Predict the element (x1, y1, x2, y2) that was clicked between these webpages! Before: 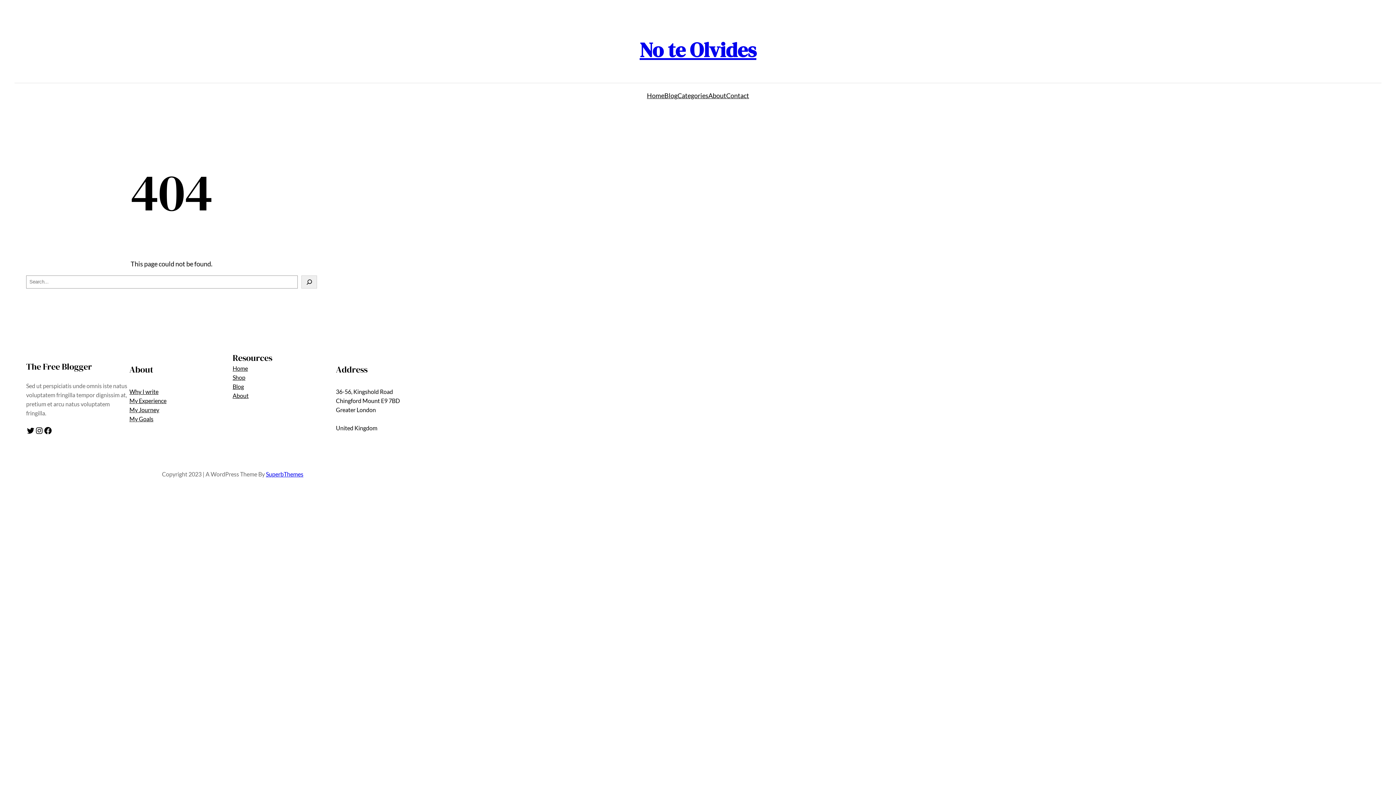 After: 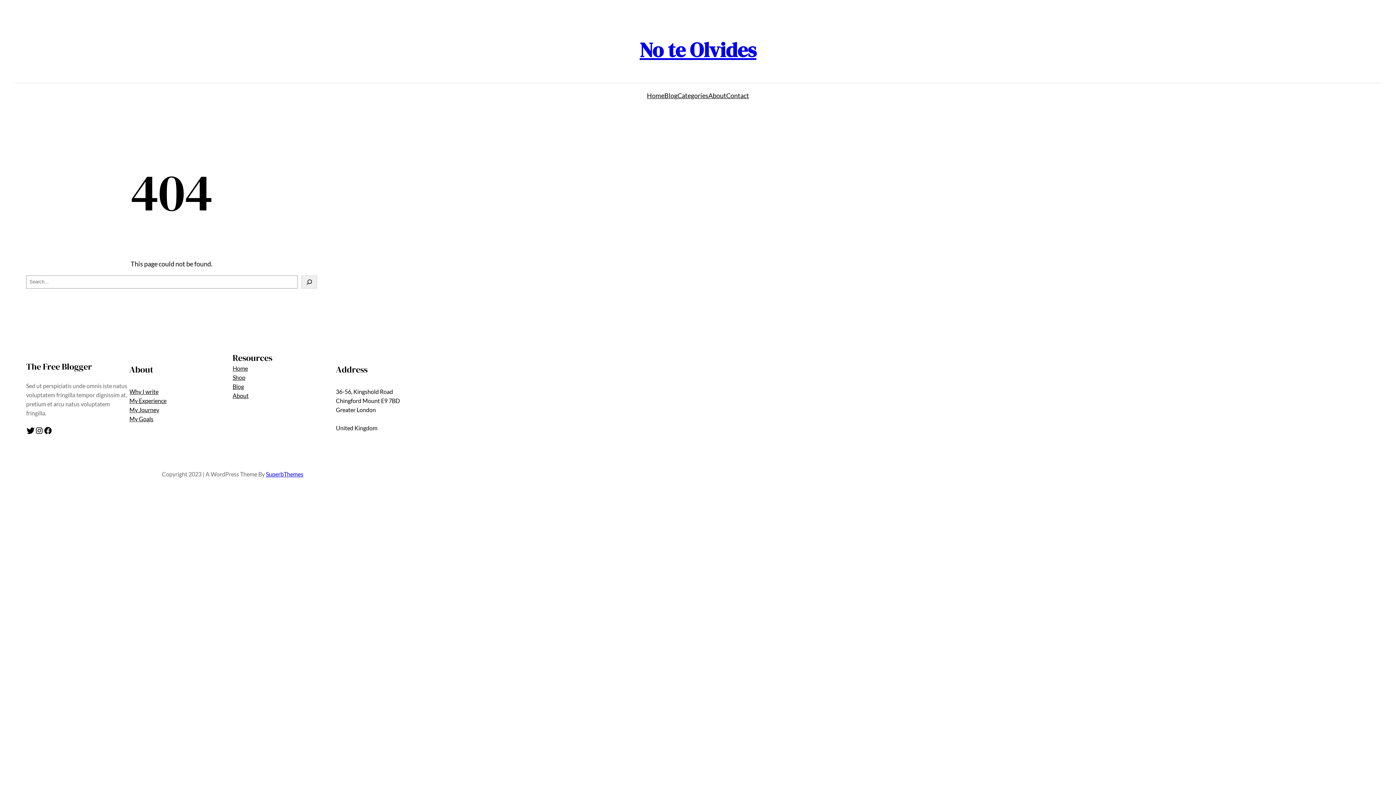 Action: bbox: (26, 426, 34, 435) label: Twitter